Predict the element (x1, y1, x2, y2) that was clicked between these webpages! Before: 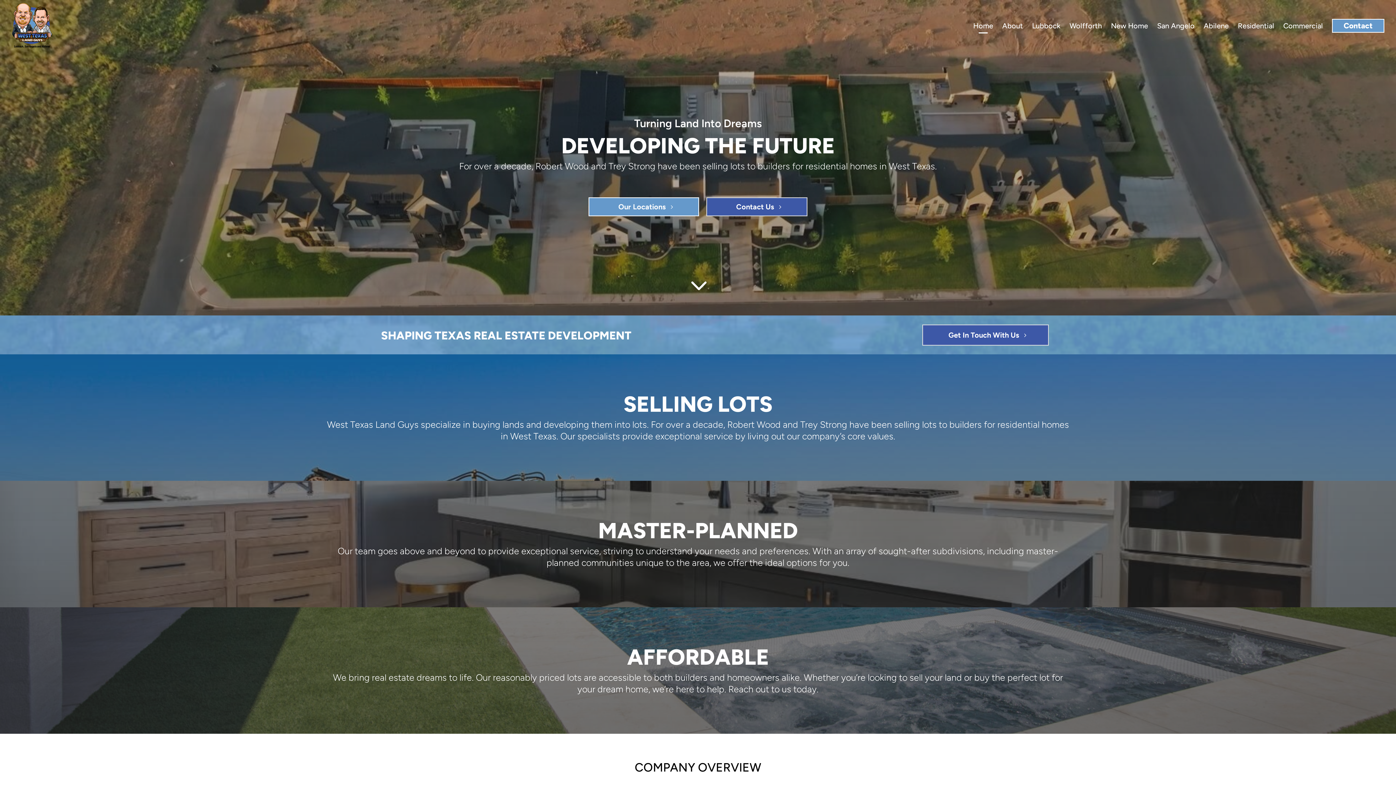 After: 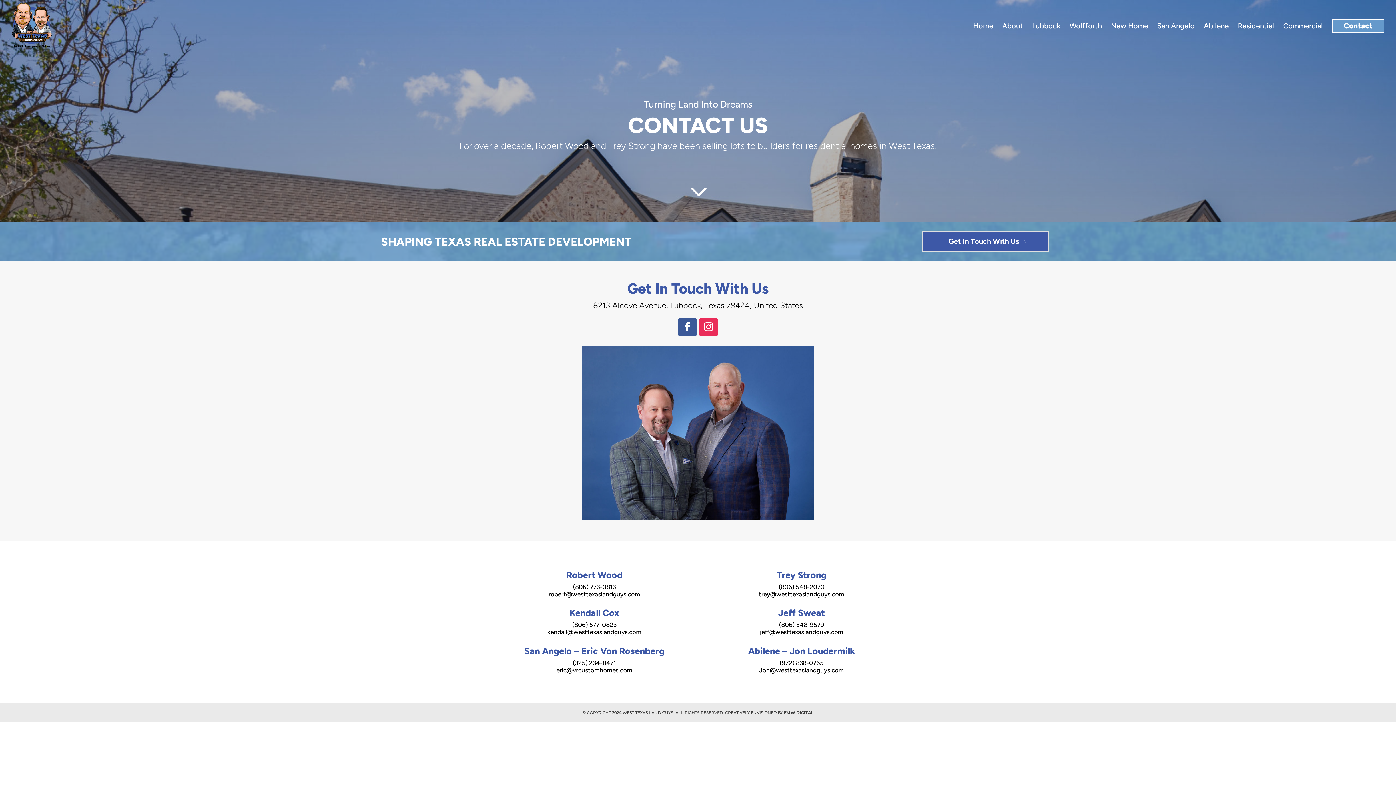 Action: bbox: (922, 324, 1049, 345) label: Get In Touch With Us